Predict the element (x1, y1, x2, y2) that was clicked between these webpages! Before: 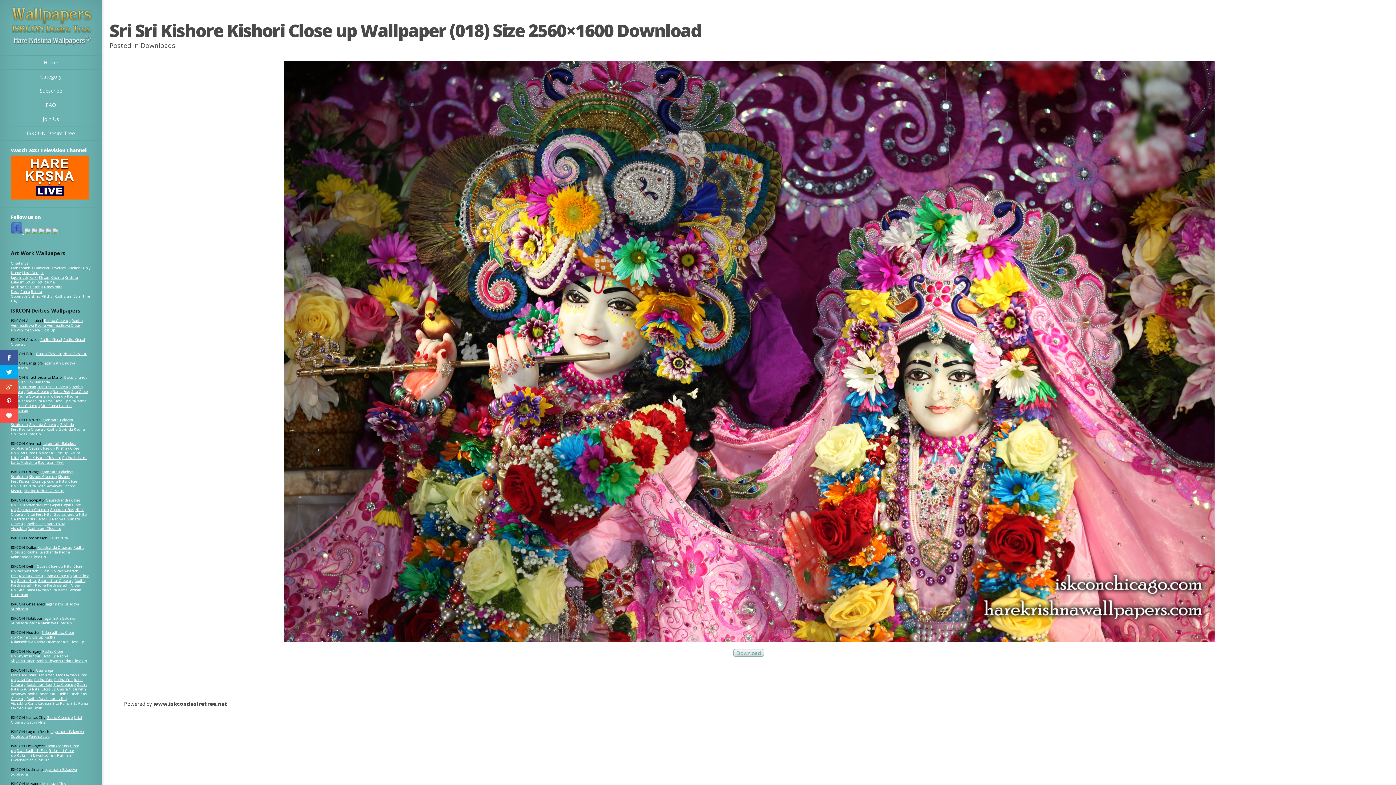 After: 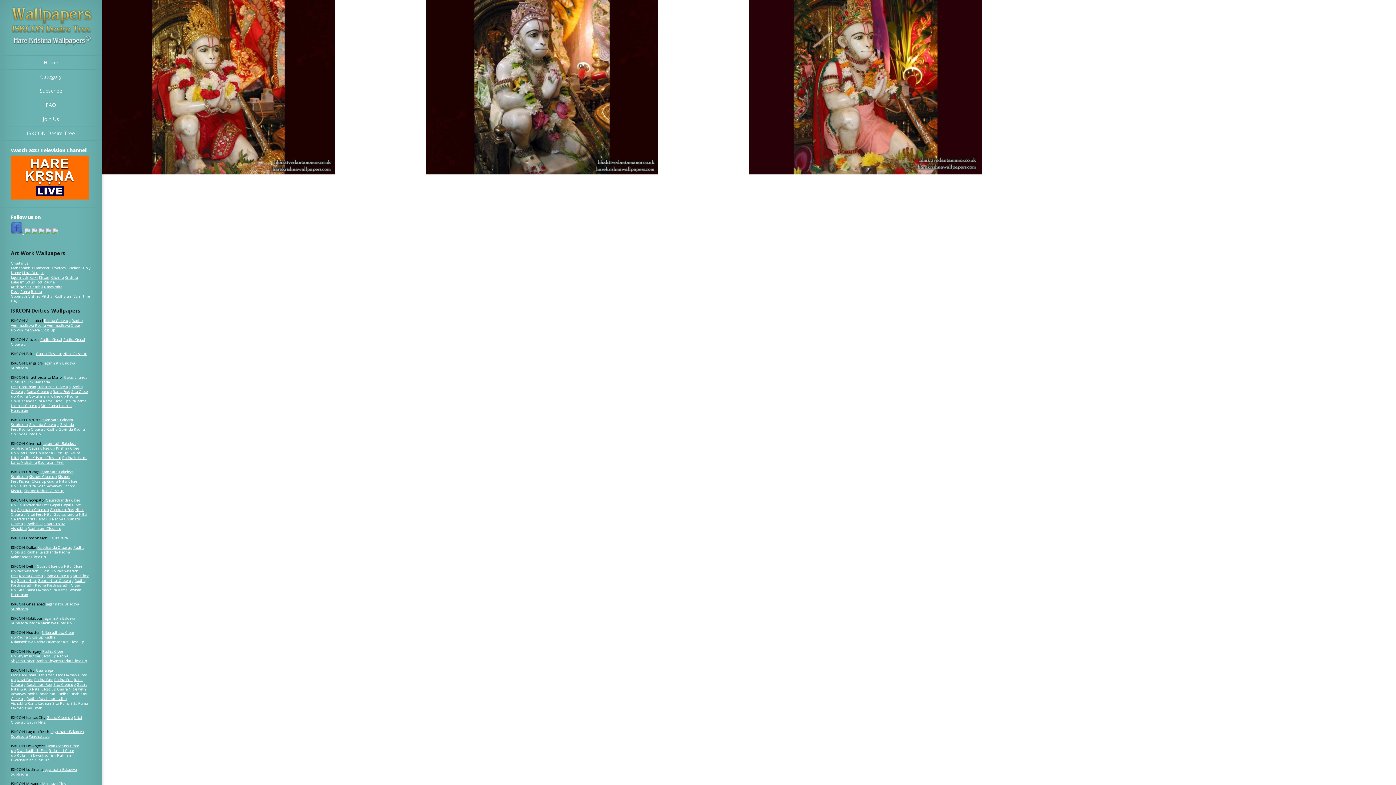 Action: bbox: (18, 384, 36, 389) label: Hanuman